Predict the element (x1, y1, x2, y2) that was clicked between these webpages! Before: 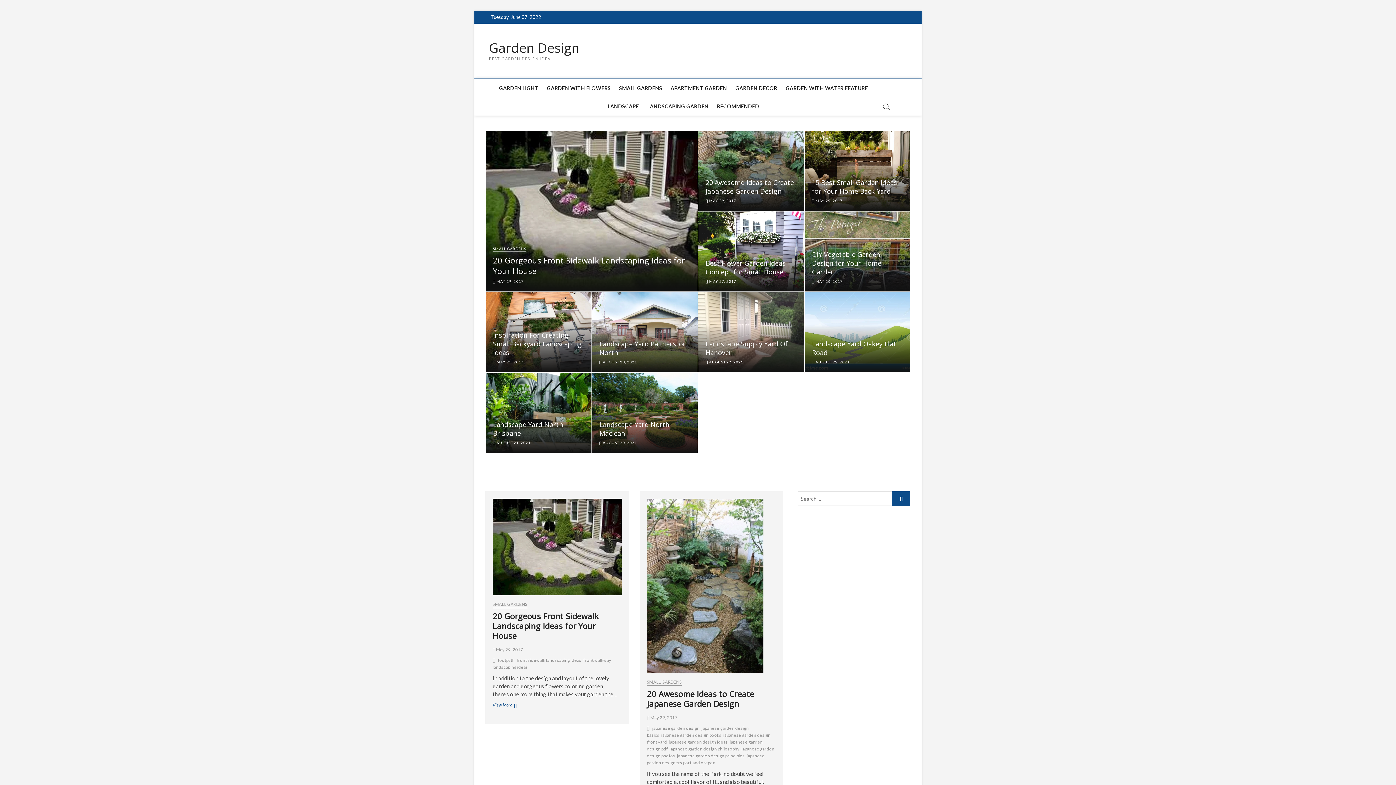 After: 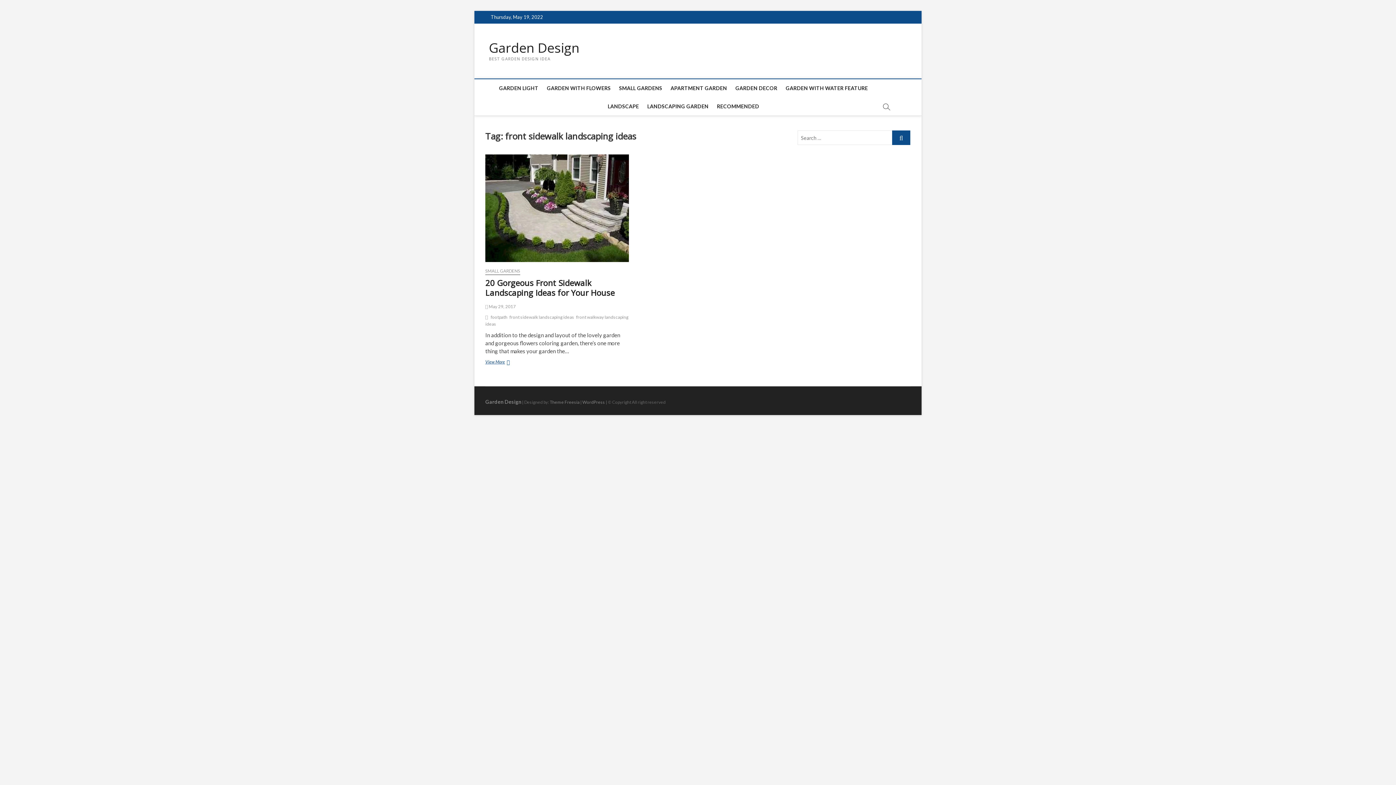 Action: bbox: (516, 657, 583, 665) label: front sidewalk landscaping ideas